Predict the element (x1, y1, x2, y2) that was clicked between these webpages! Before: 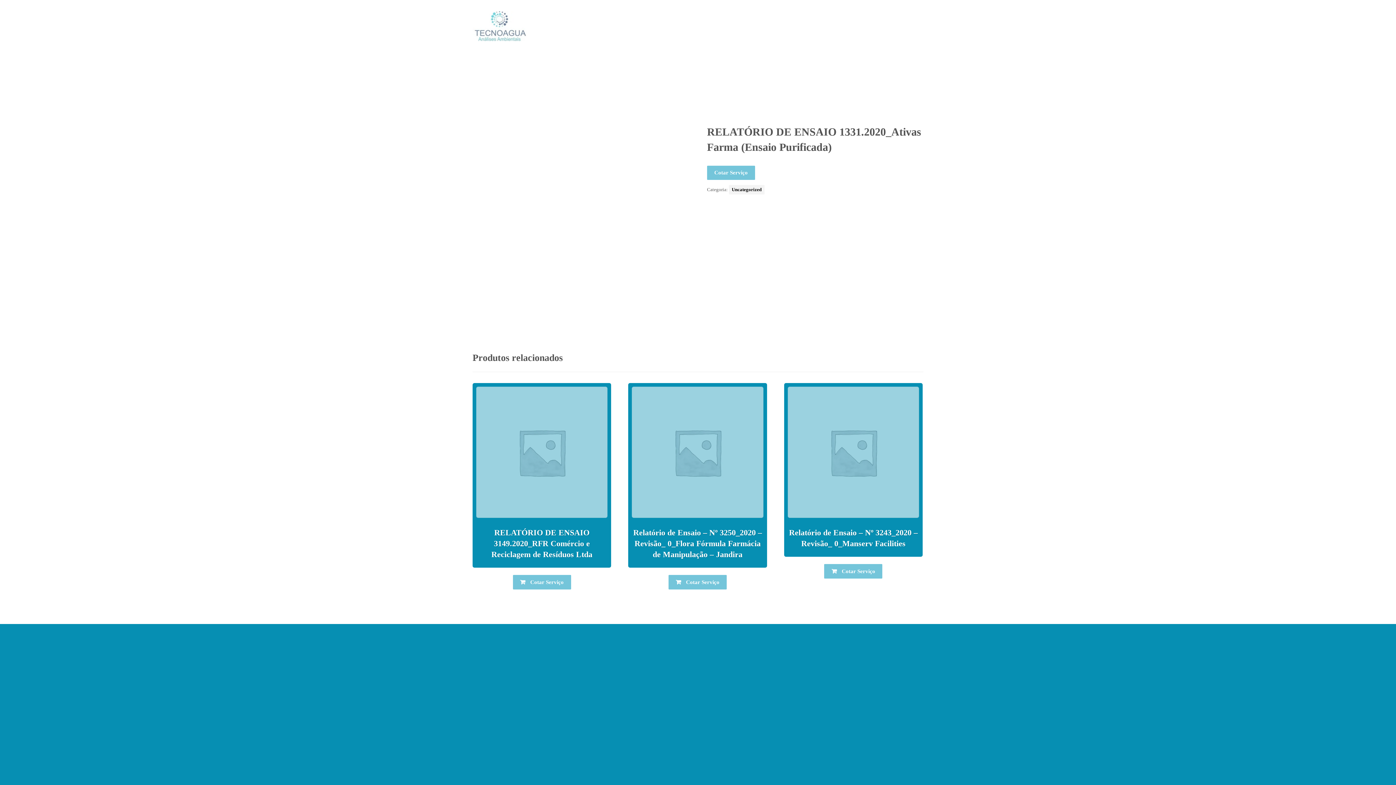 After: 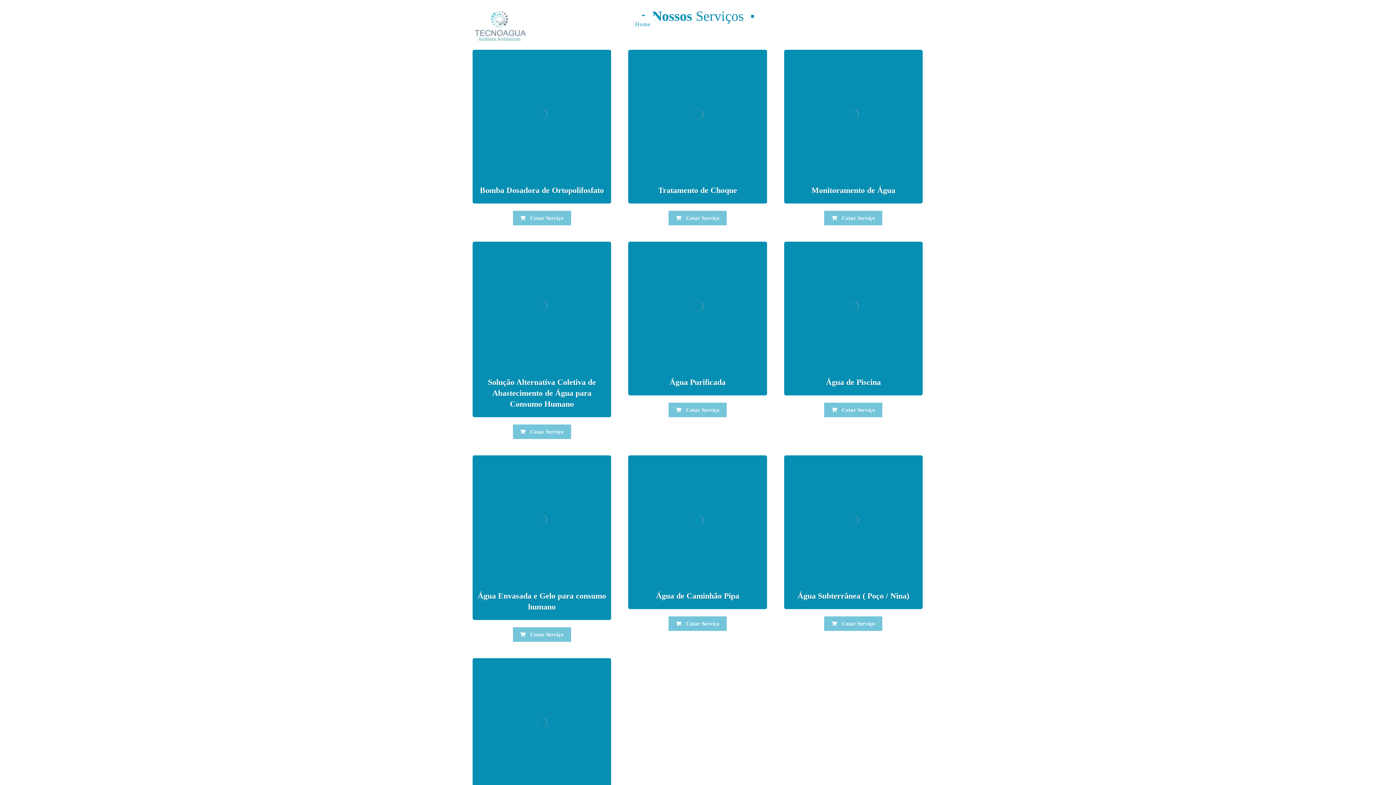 Action: bbox: (472, 10, 527, 41)